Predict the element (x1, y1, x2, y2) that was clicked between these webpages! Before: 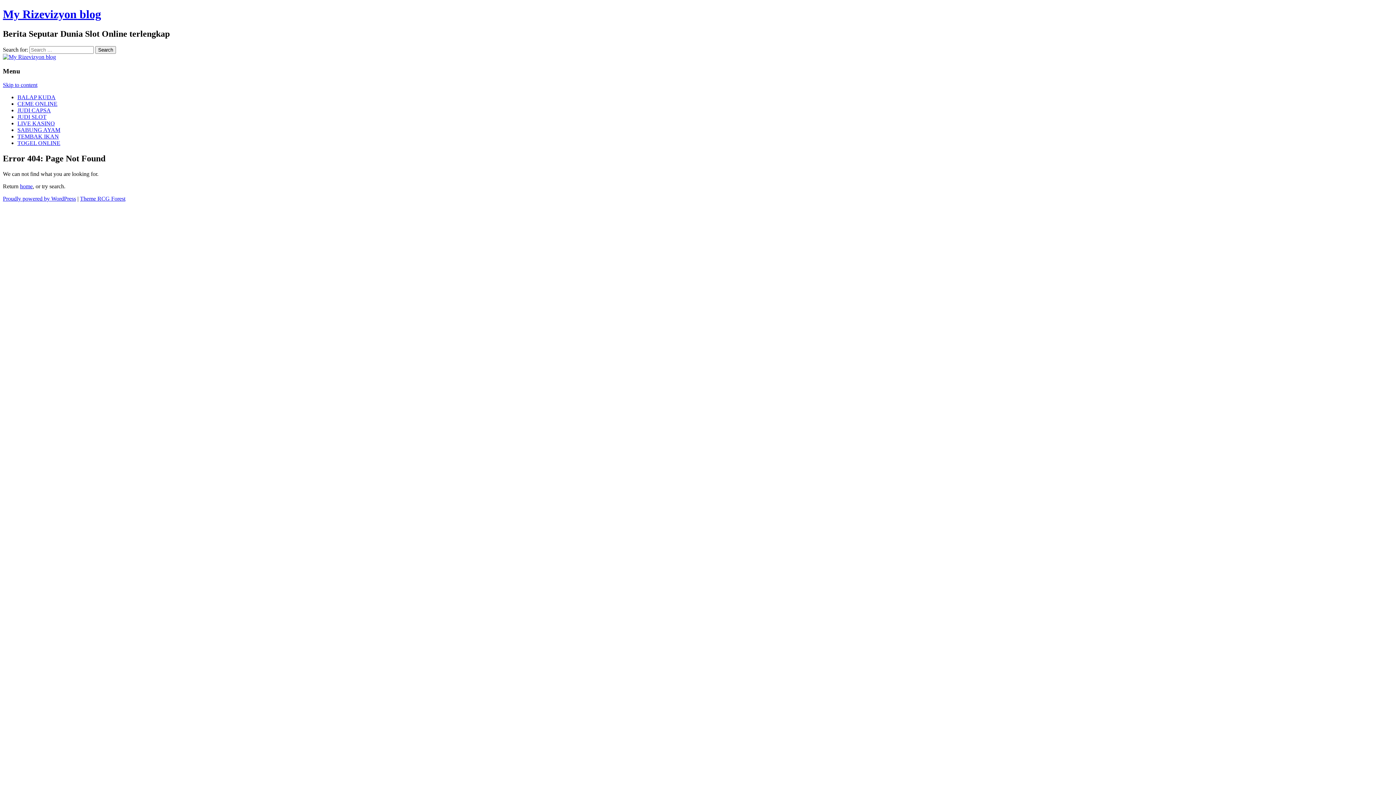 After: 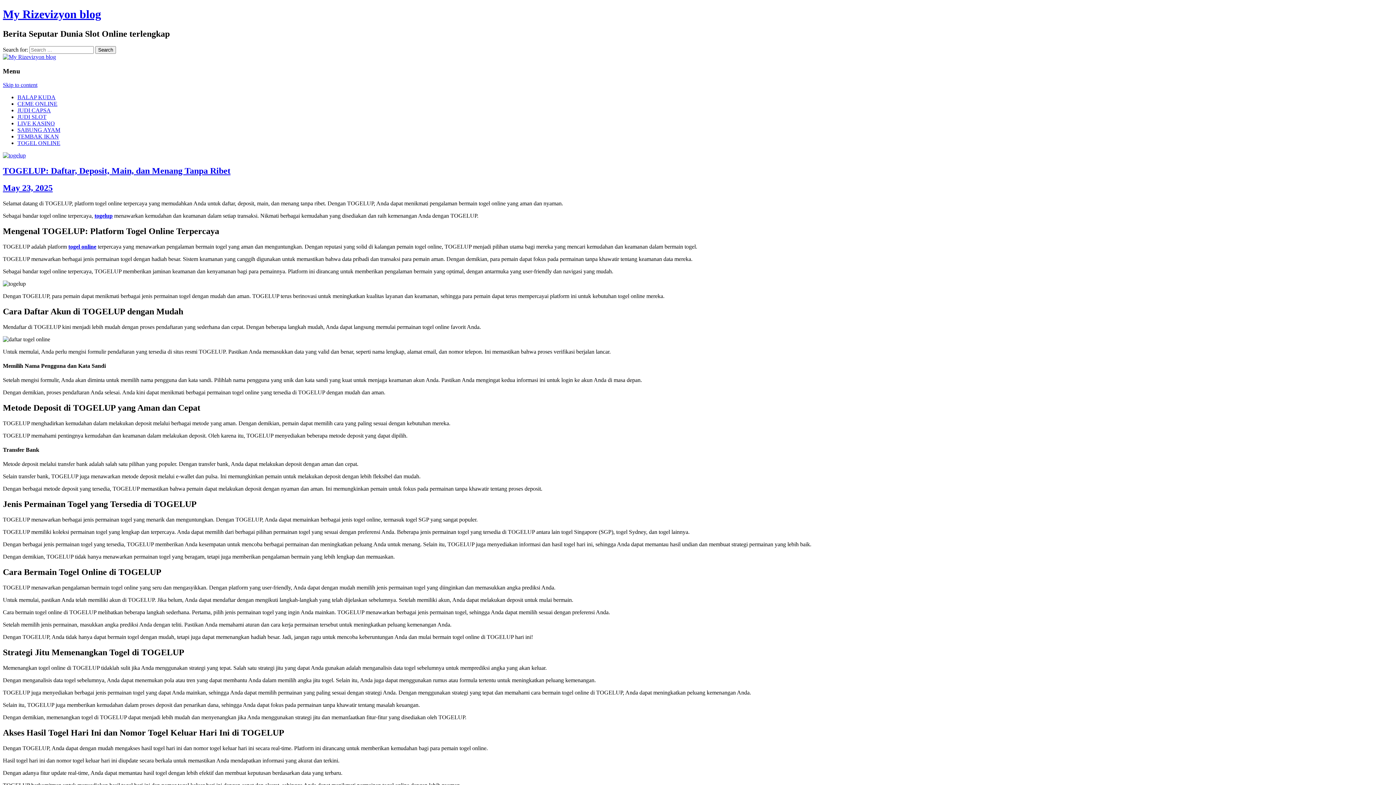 Action: label: My Rizevizyon blog bbox: (2, 7, 101, 20)